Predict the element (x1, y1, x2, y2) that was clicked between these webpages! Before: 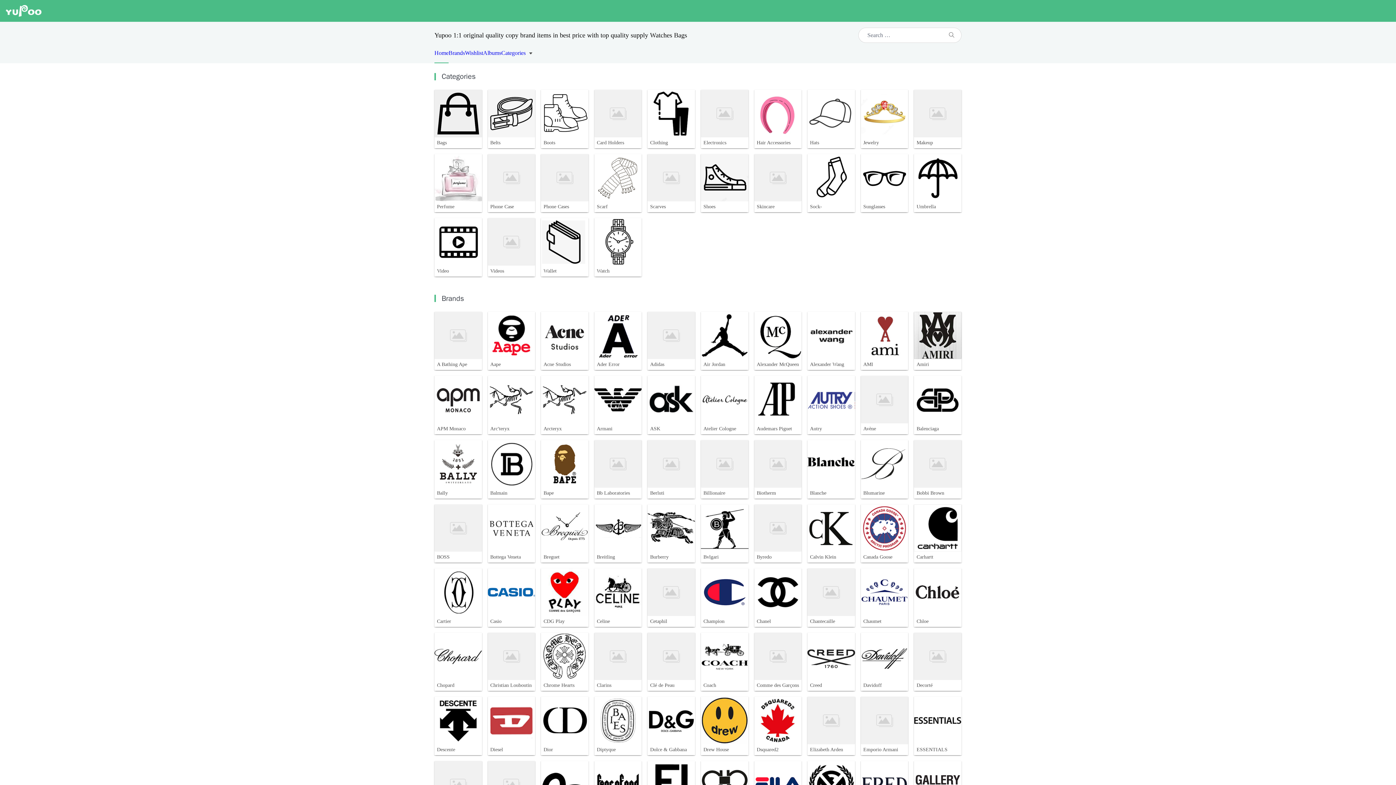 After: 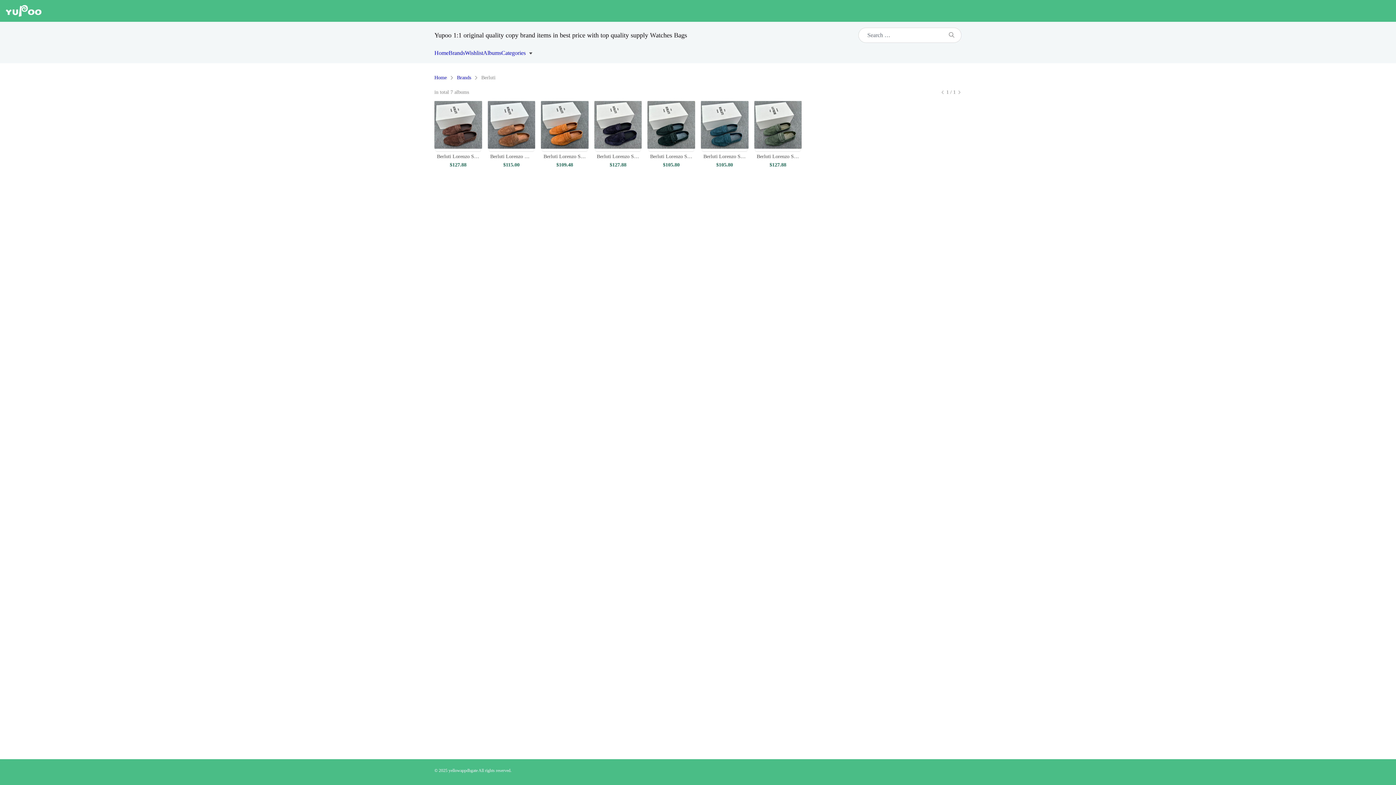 Action: bbox: (647, 440, 695, 498) label: Berluti